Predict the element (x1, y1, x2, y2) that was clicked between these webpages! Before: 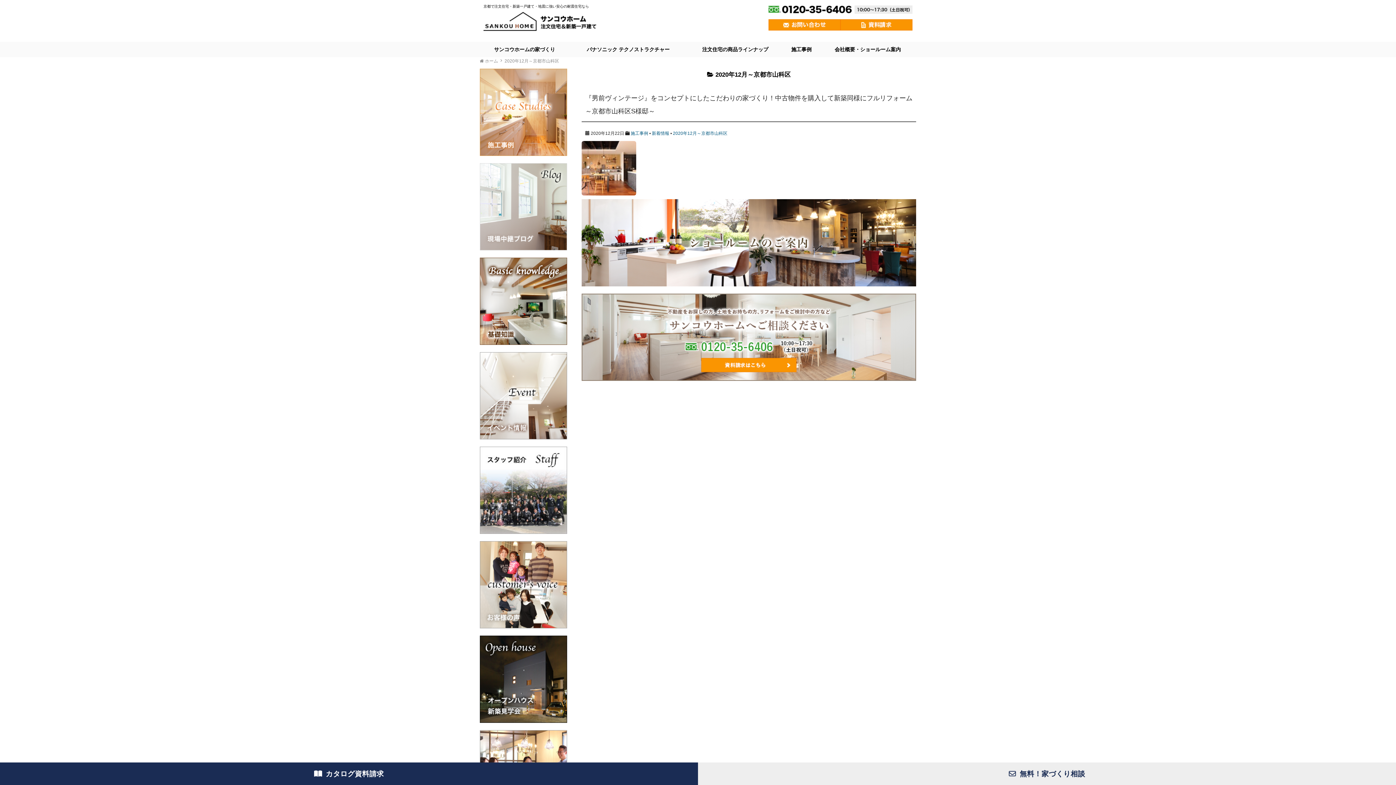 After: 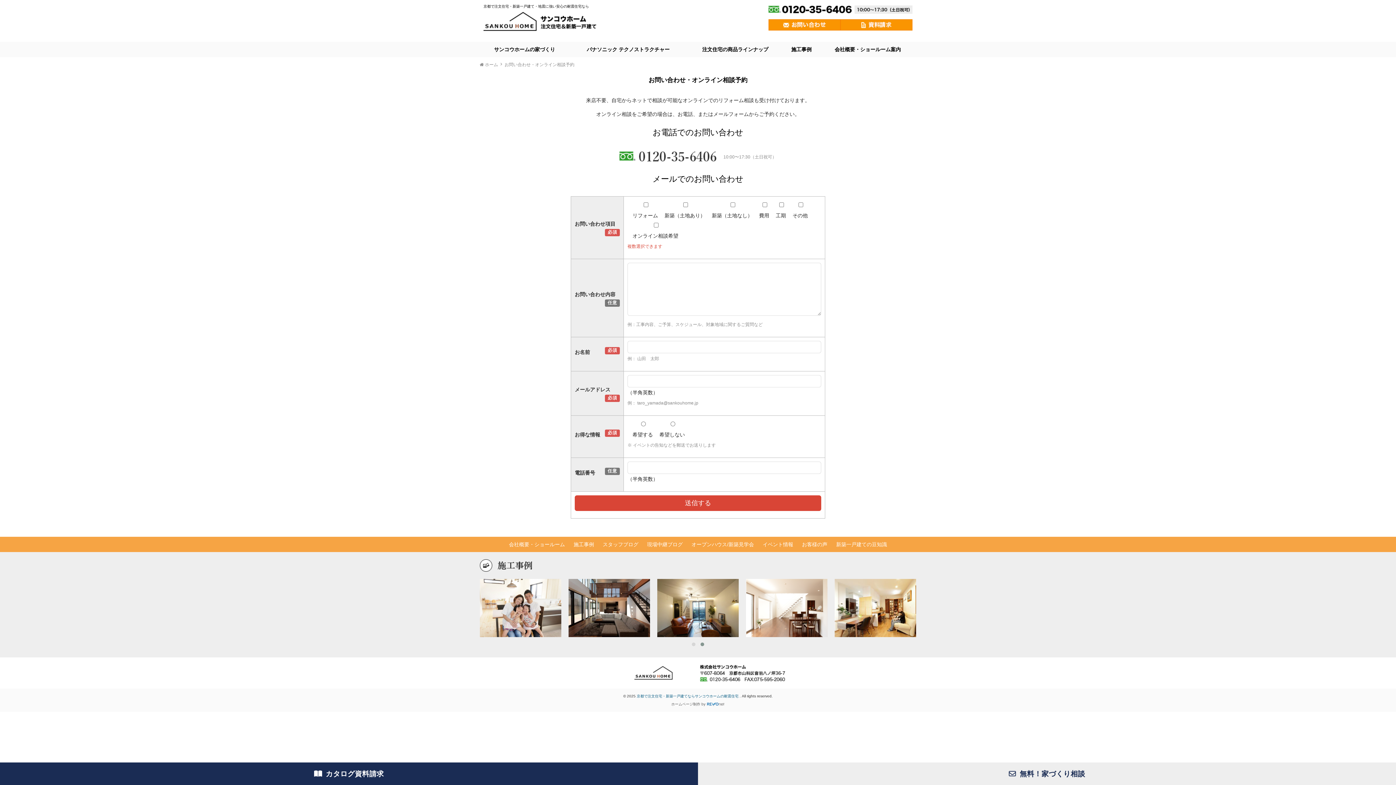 Action: bbox: (768, 23, 840, 29)